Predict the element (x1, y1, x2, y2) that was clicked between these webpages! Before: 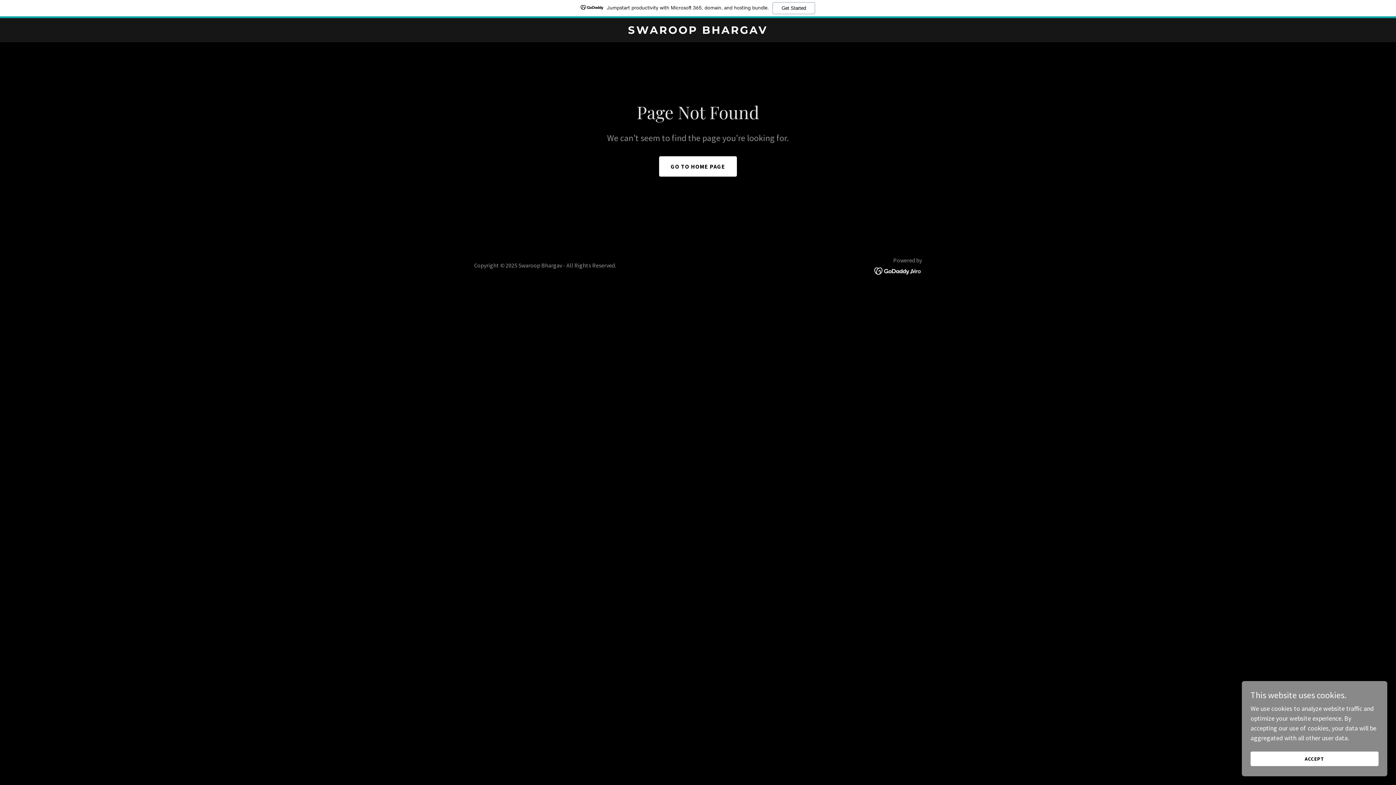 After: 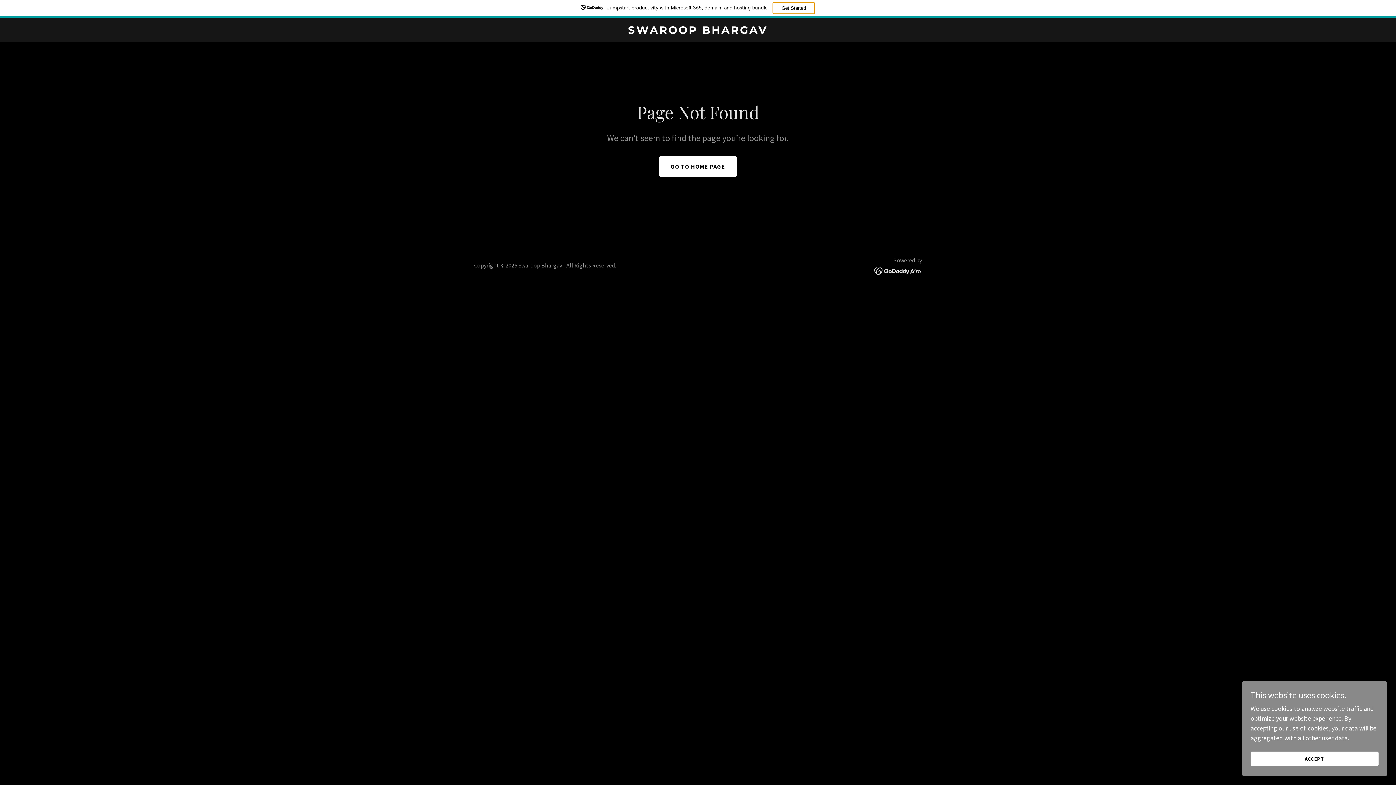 Action: bbox: (772, 2, 815, 14) label: Get Started